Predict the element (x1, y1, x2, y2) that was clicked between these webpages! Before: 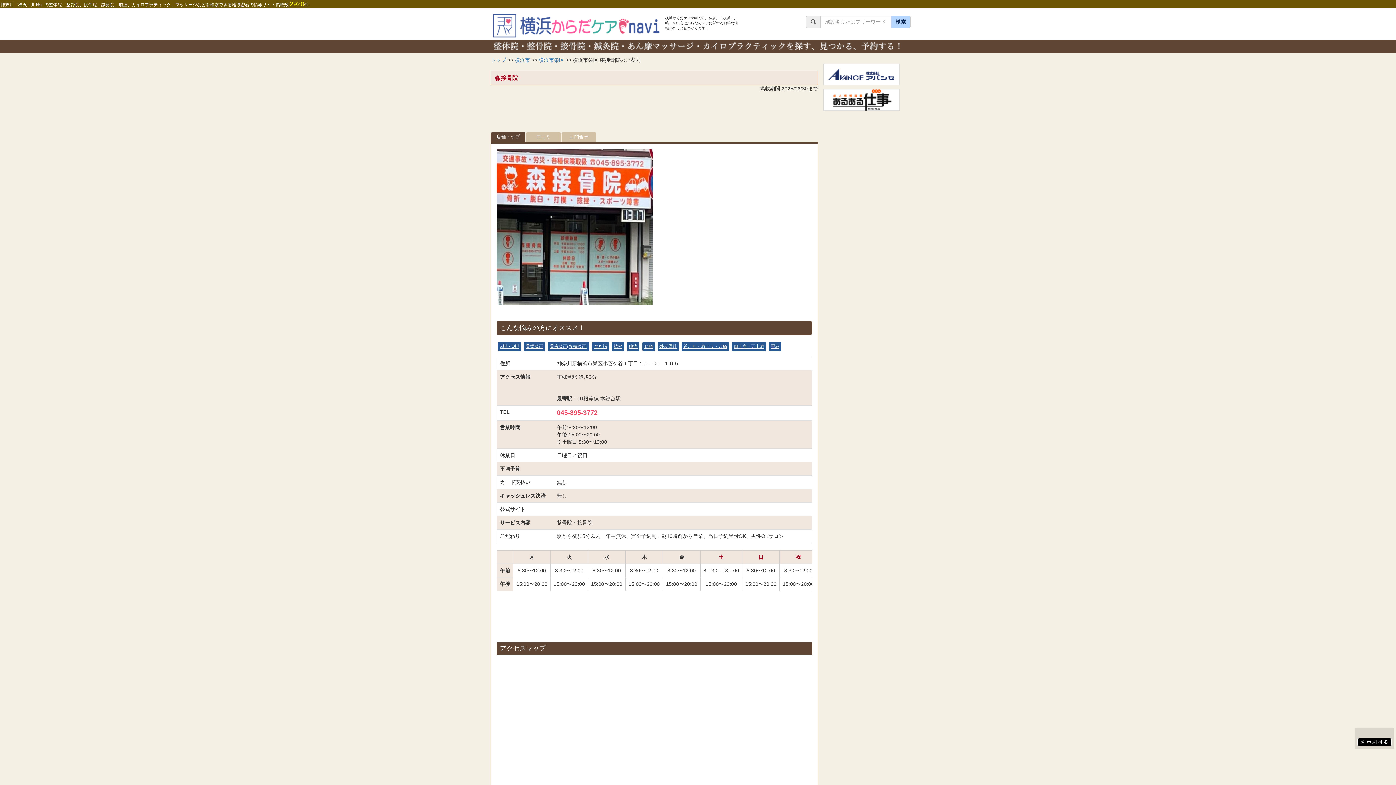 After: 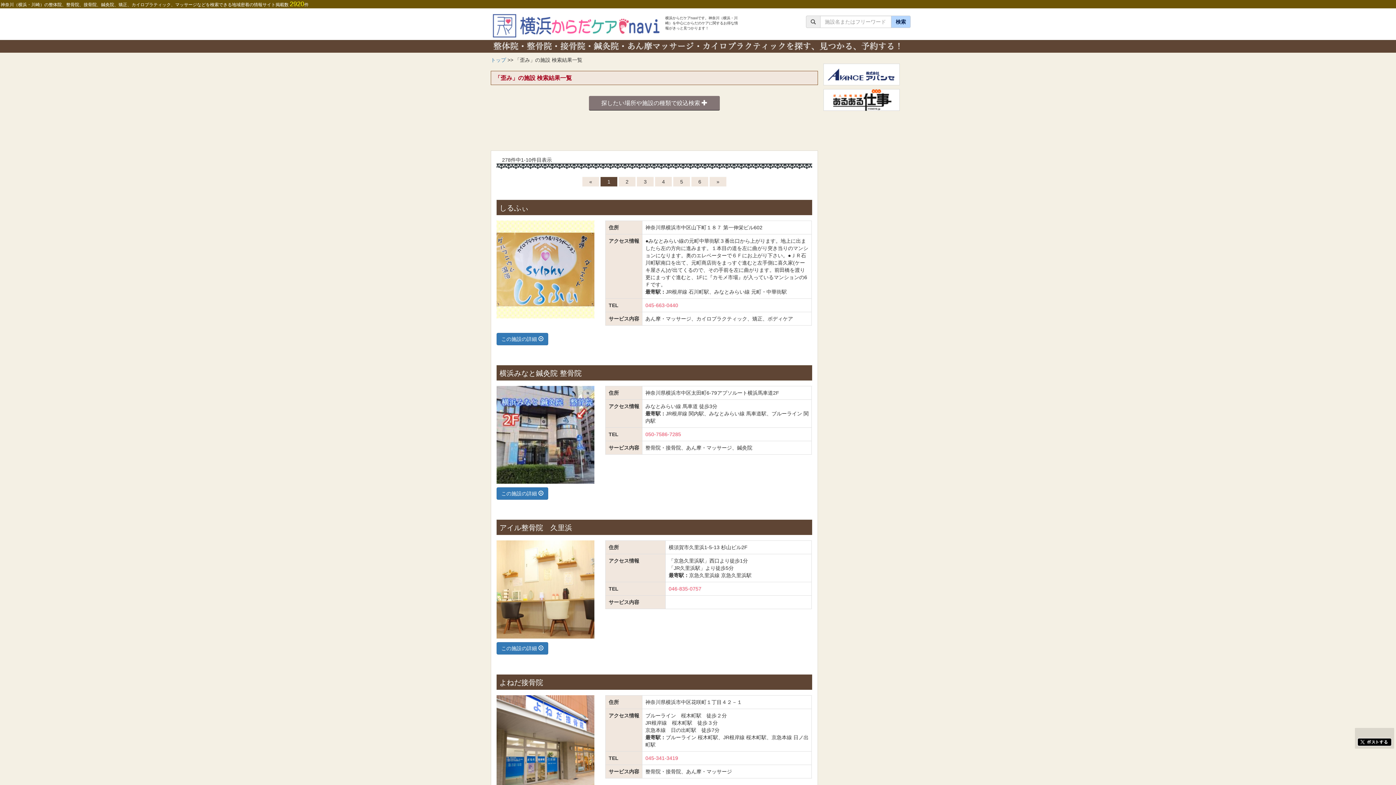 Action: label: 歪み bbox: (770, 344, 779, 349)